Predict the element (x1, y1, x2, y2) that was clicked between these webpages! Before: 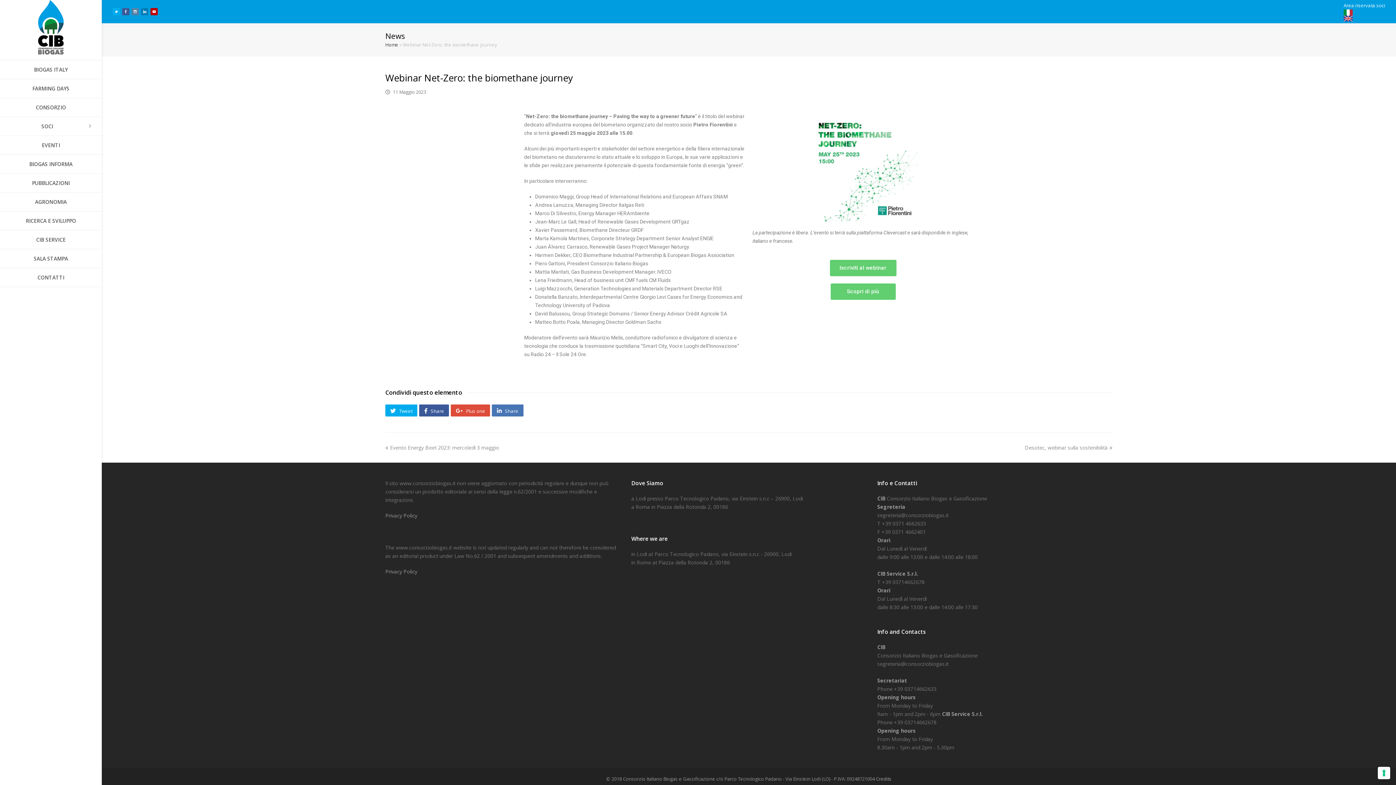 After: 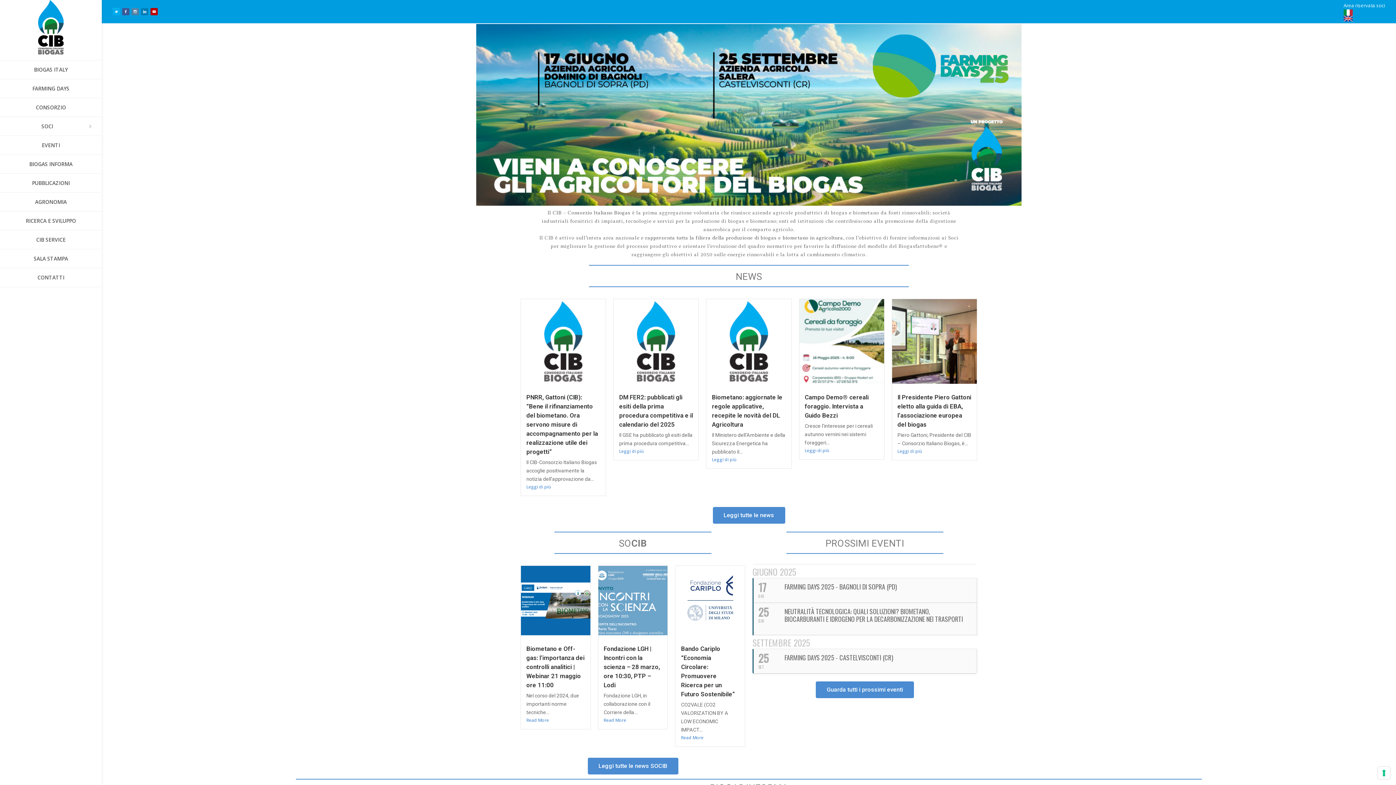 Action: bbox: (1, 0, 100, 54)